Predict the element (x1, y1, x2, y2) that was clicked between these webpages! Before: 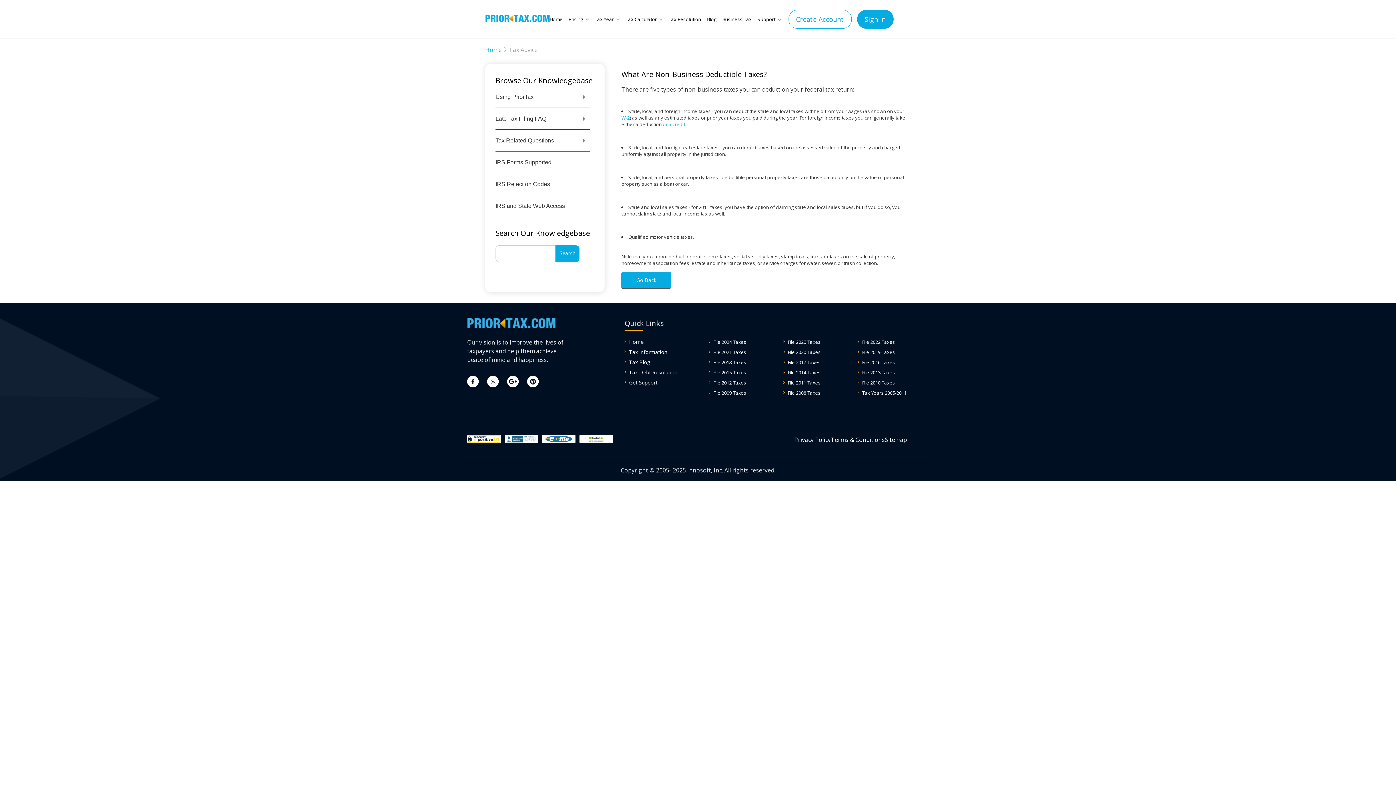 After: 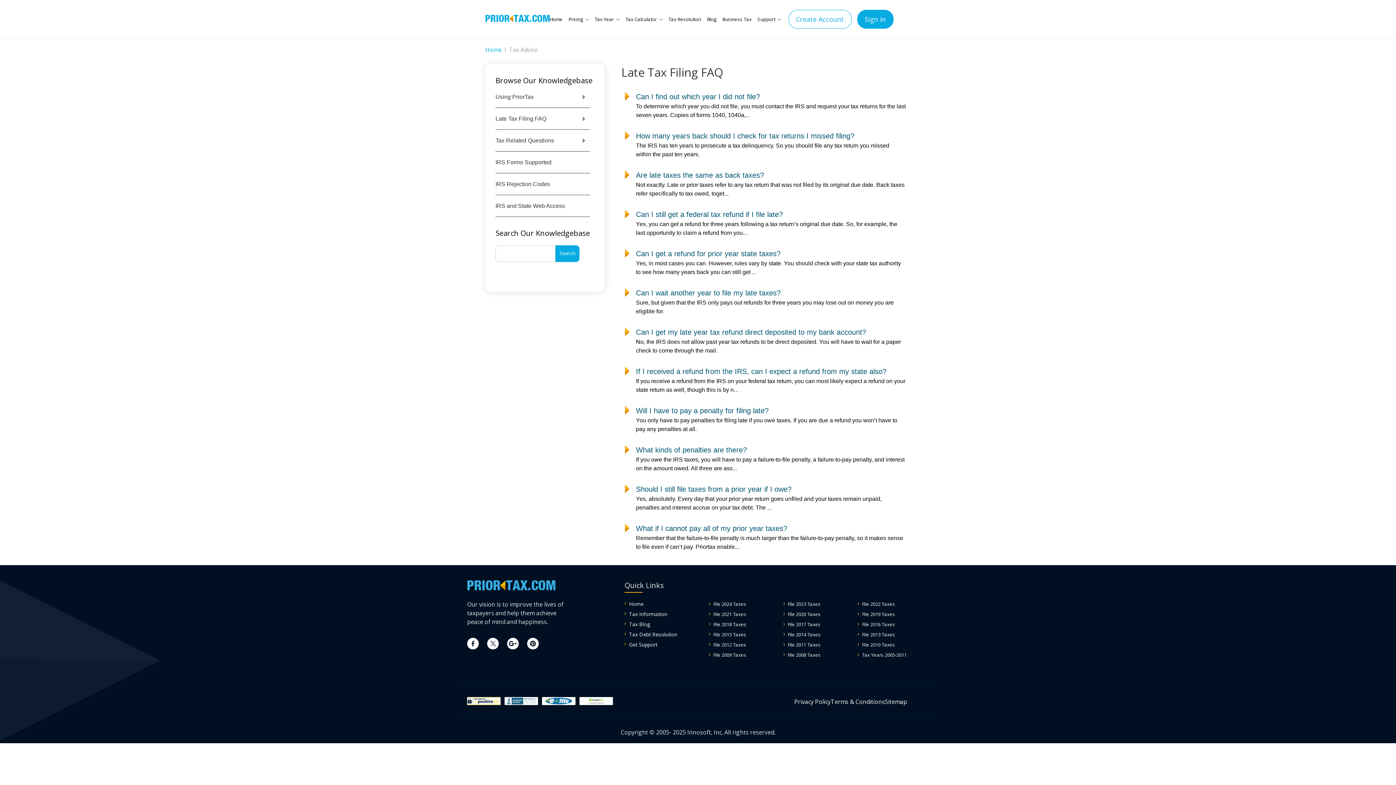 Action: bbox: (495, 108, 590, 129) label: Late Tax Filing FAQ